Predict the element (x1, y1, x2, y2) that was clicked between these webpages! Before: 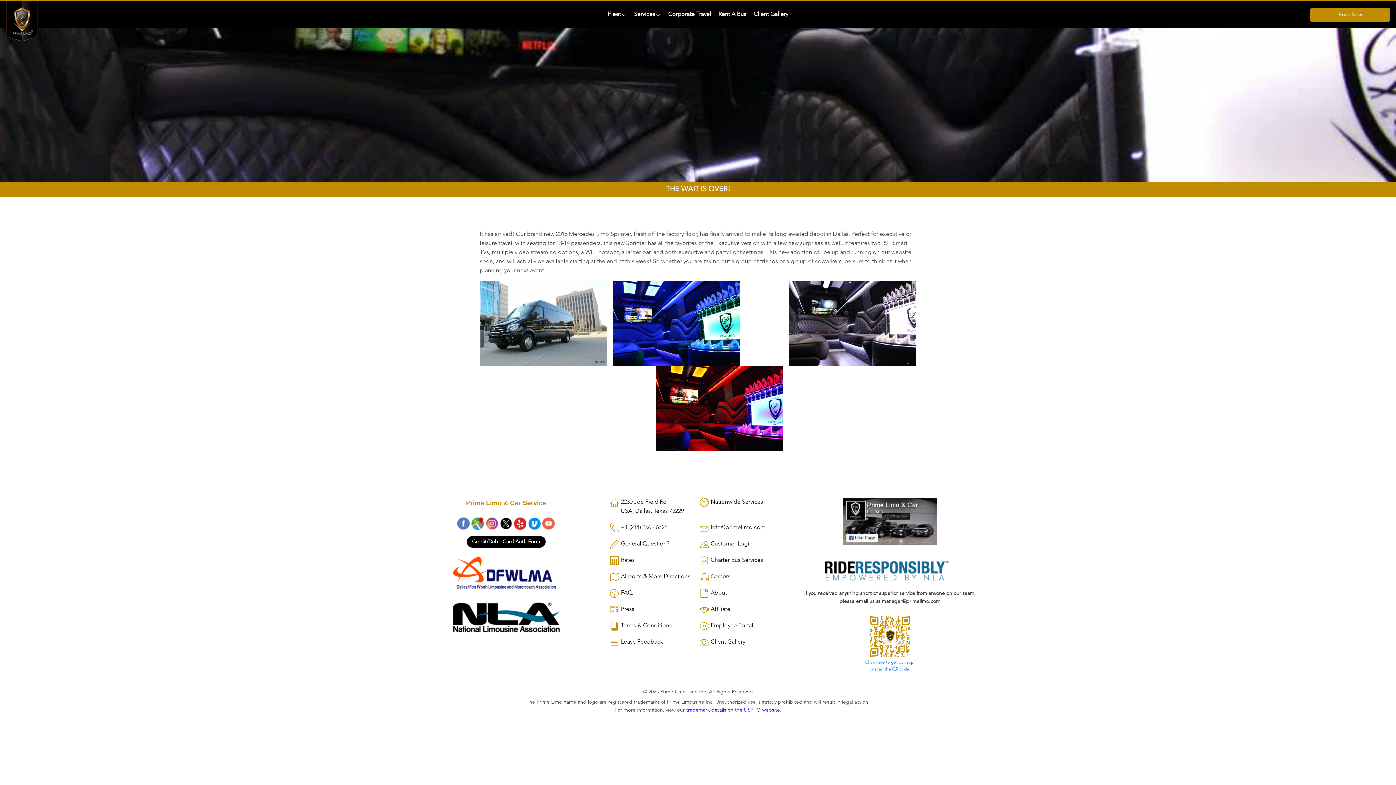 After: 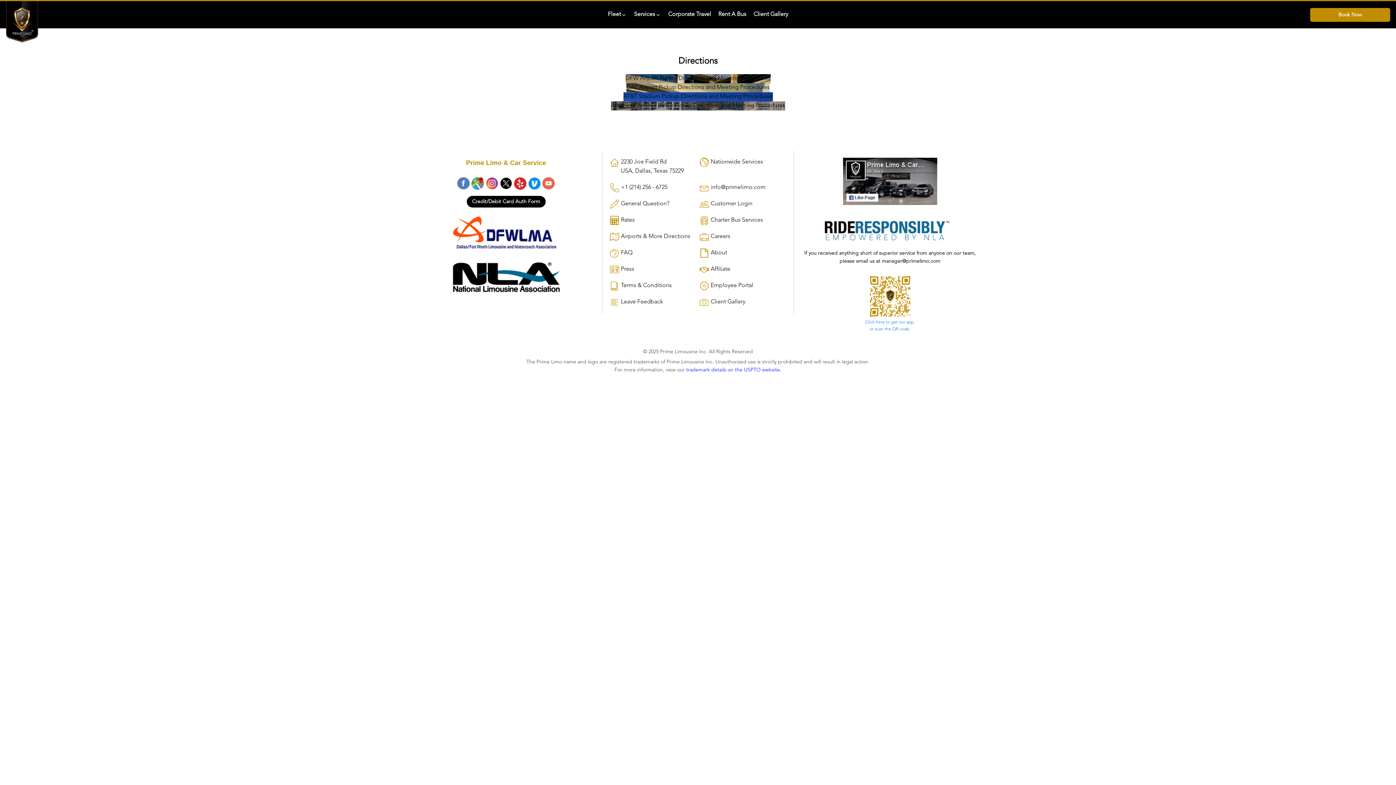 Action: label: Airports & More Directions bbox: (608, 570, 698, 583)